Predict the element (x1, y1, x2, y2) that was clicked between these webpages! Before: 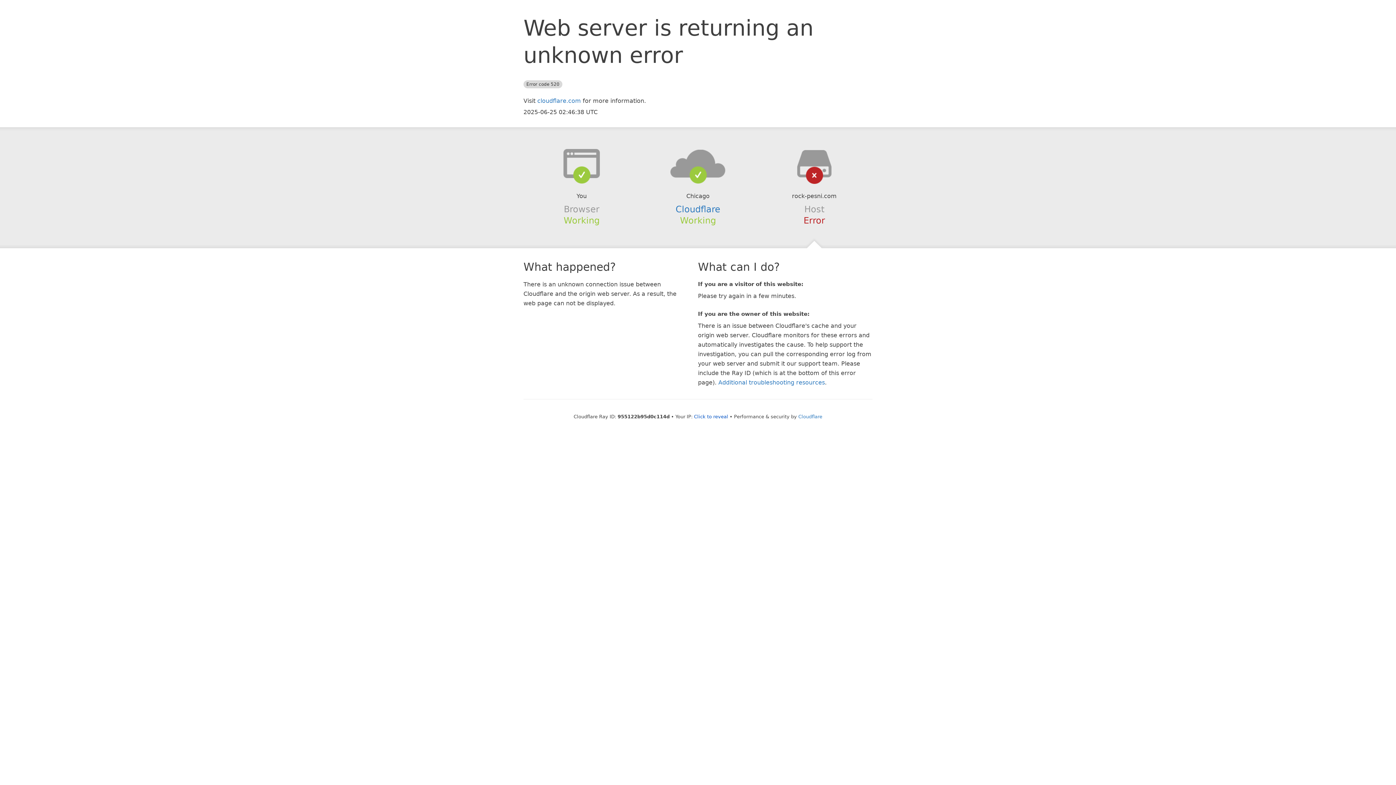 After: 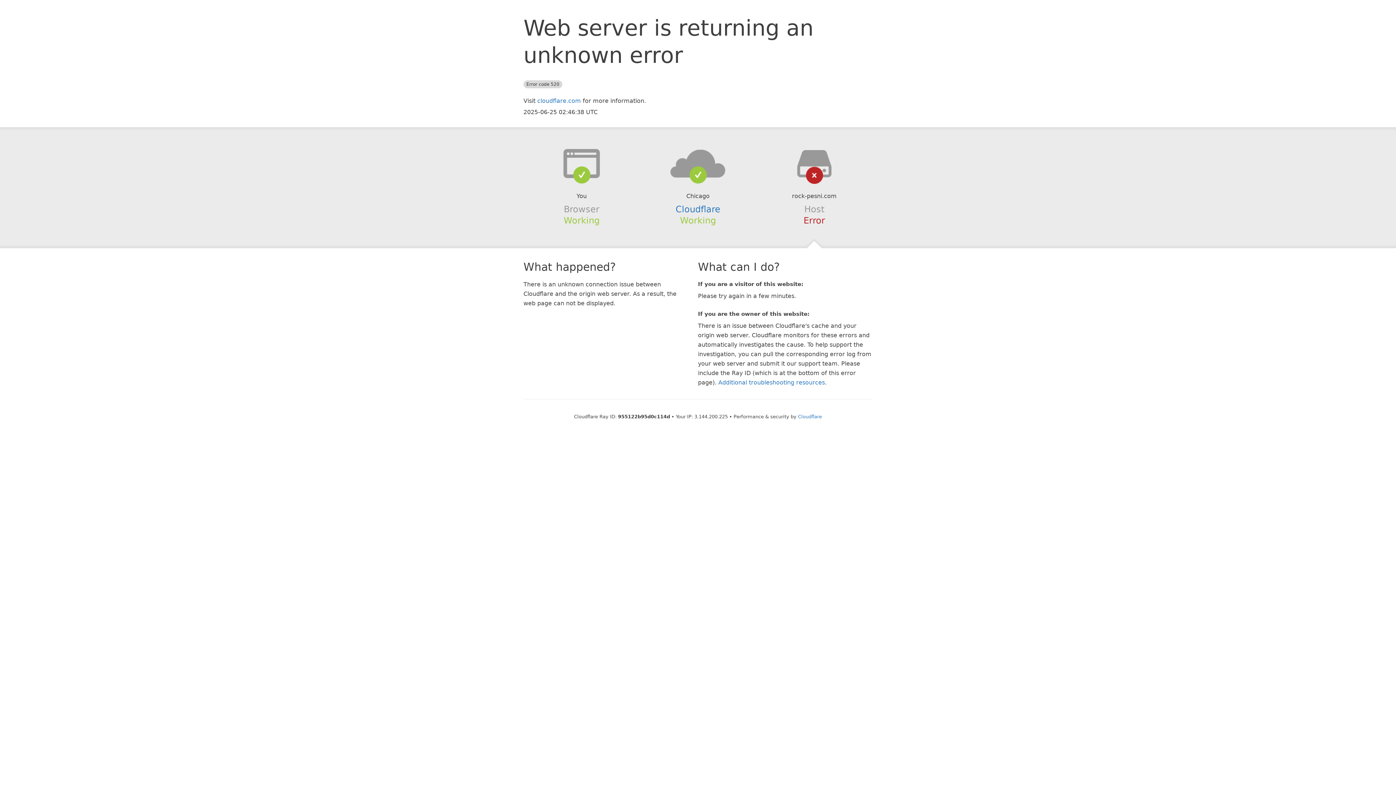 Action: label: Click to reveal bbox: (694, 414, 728, 419)